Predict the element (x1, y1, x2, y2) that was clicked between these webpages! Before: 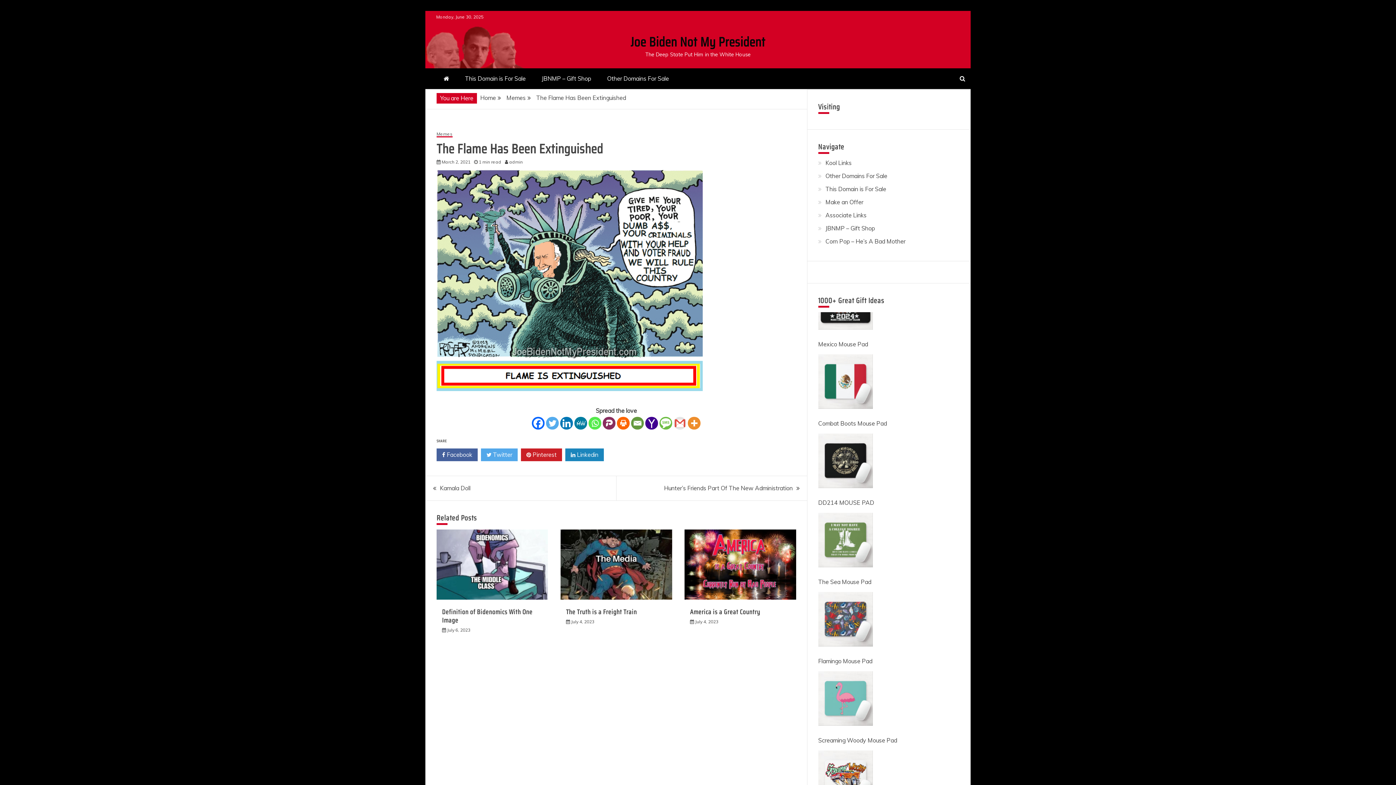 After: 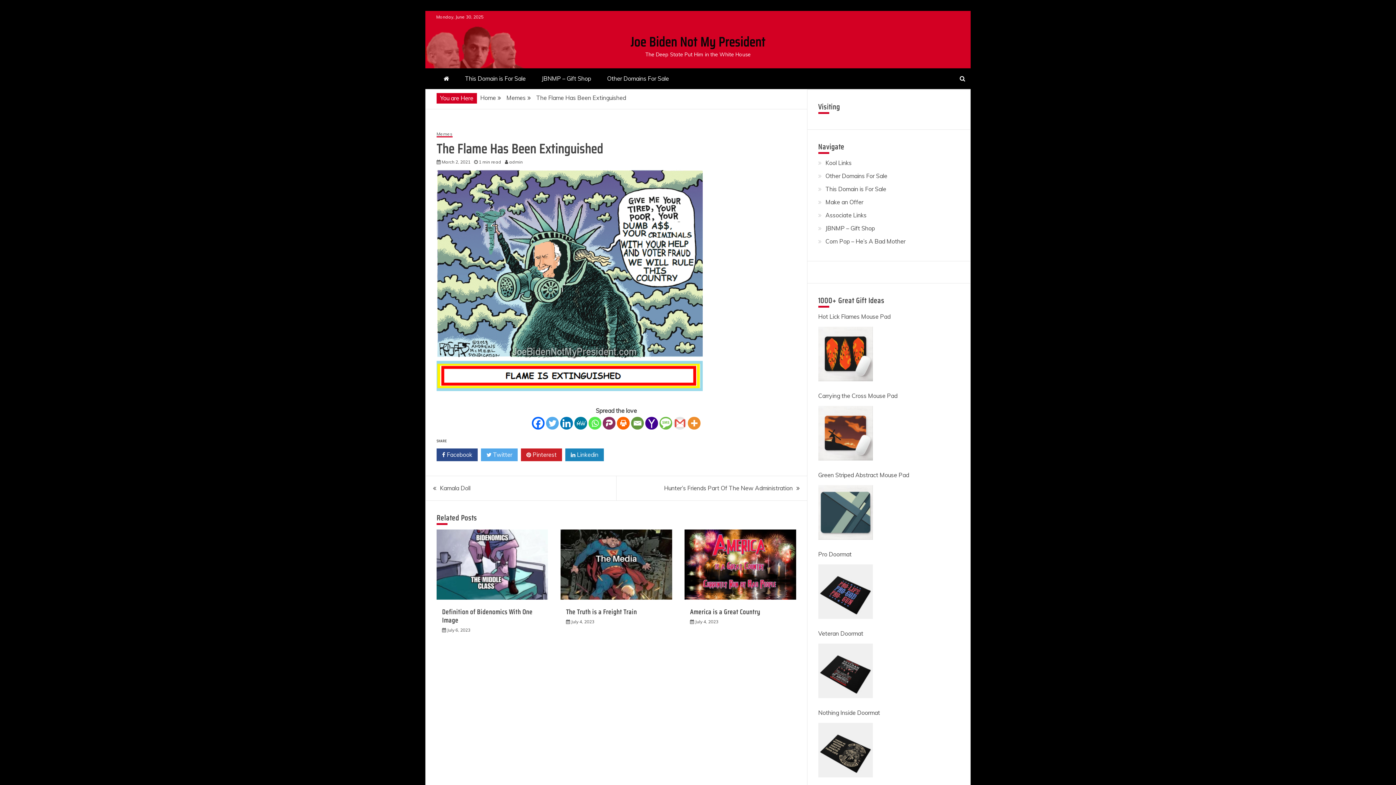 Action: bbox: (436, 448, 477, 461) label:  Facebook